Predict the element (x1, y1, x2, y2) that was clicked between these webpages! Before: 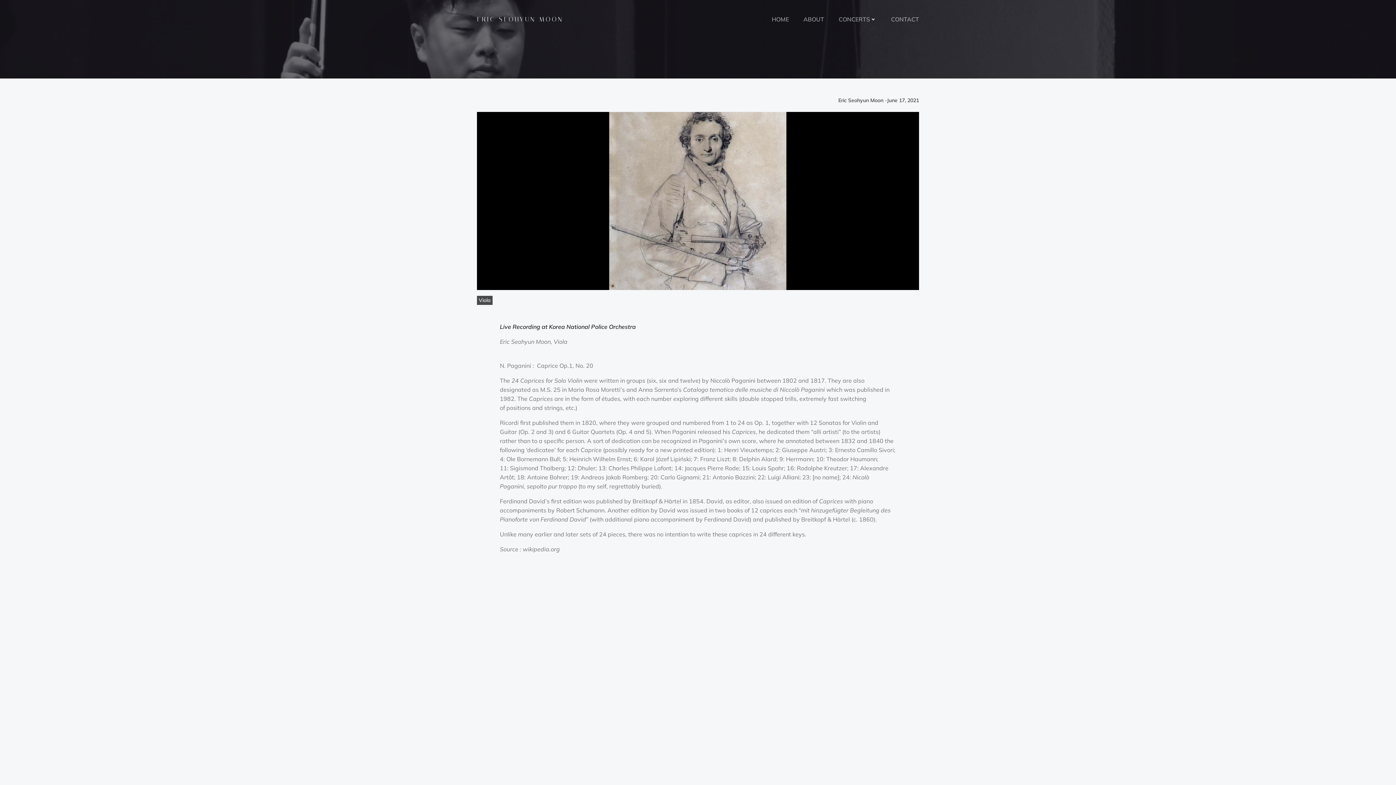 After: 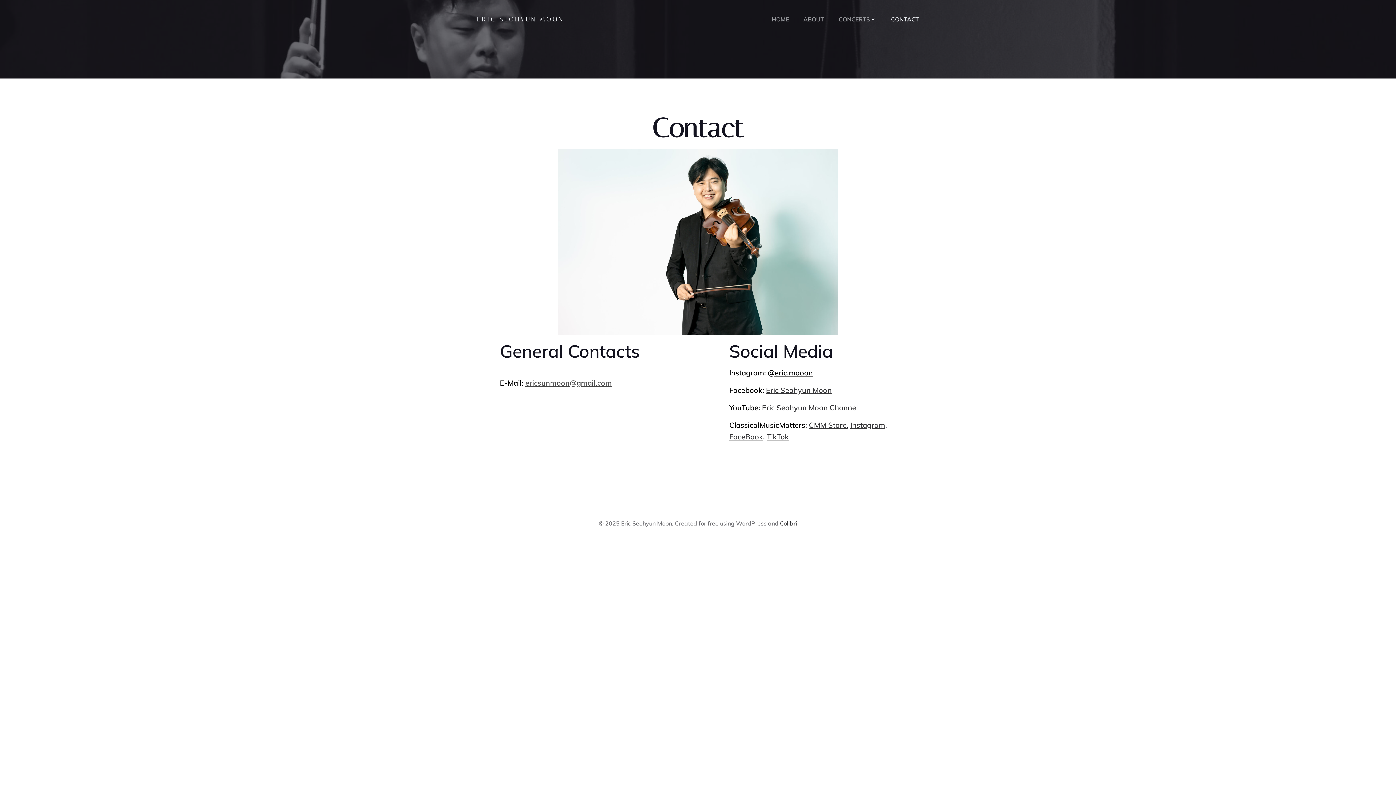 Action: label: CONTACT bbox: (891, 14, 919, 23)